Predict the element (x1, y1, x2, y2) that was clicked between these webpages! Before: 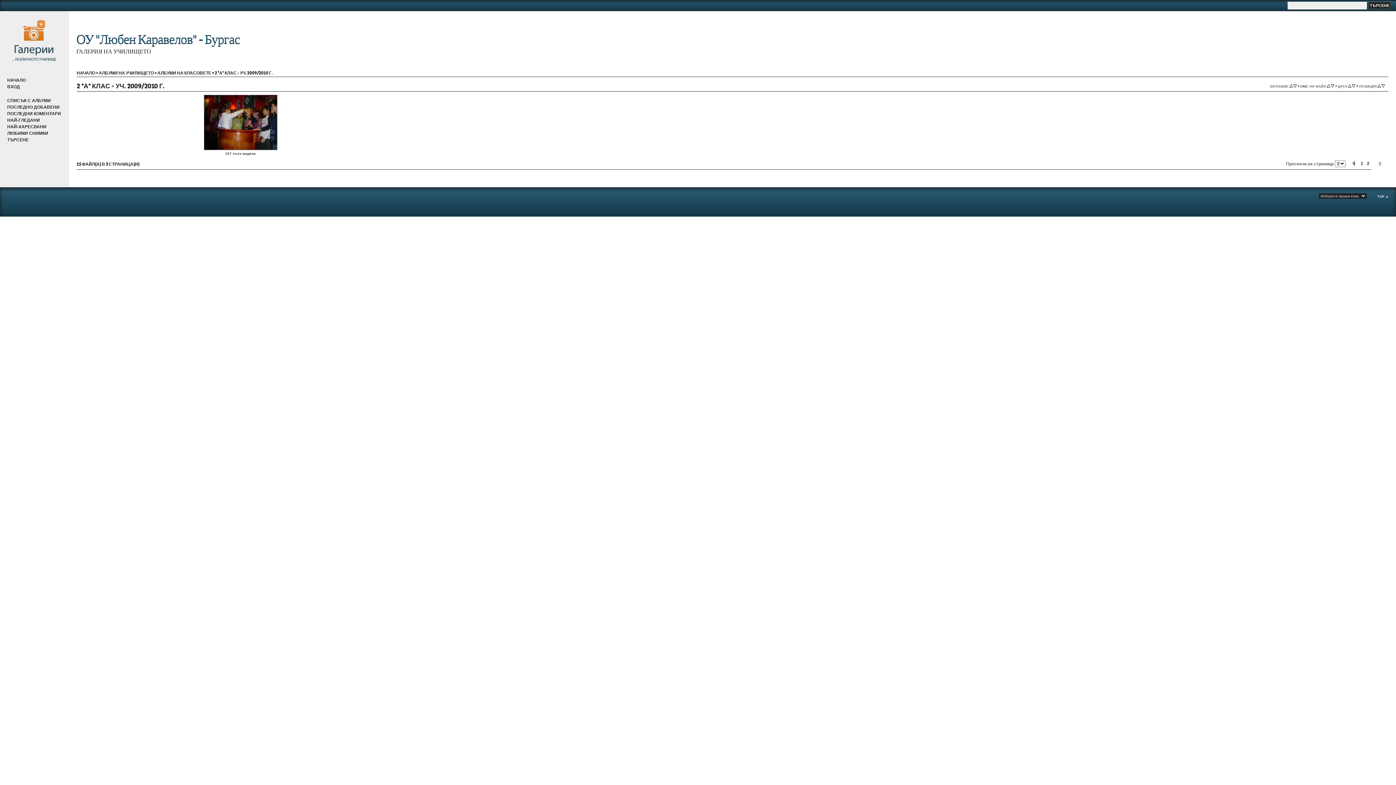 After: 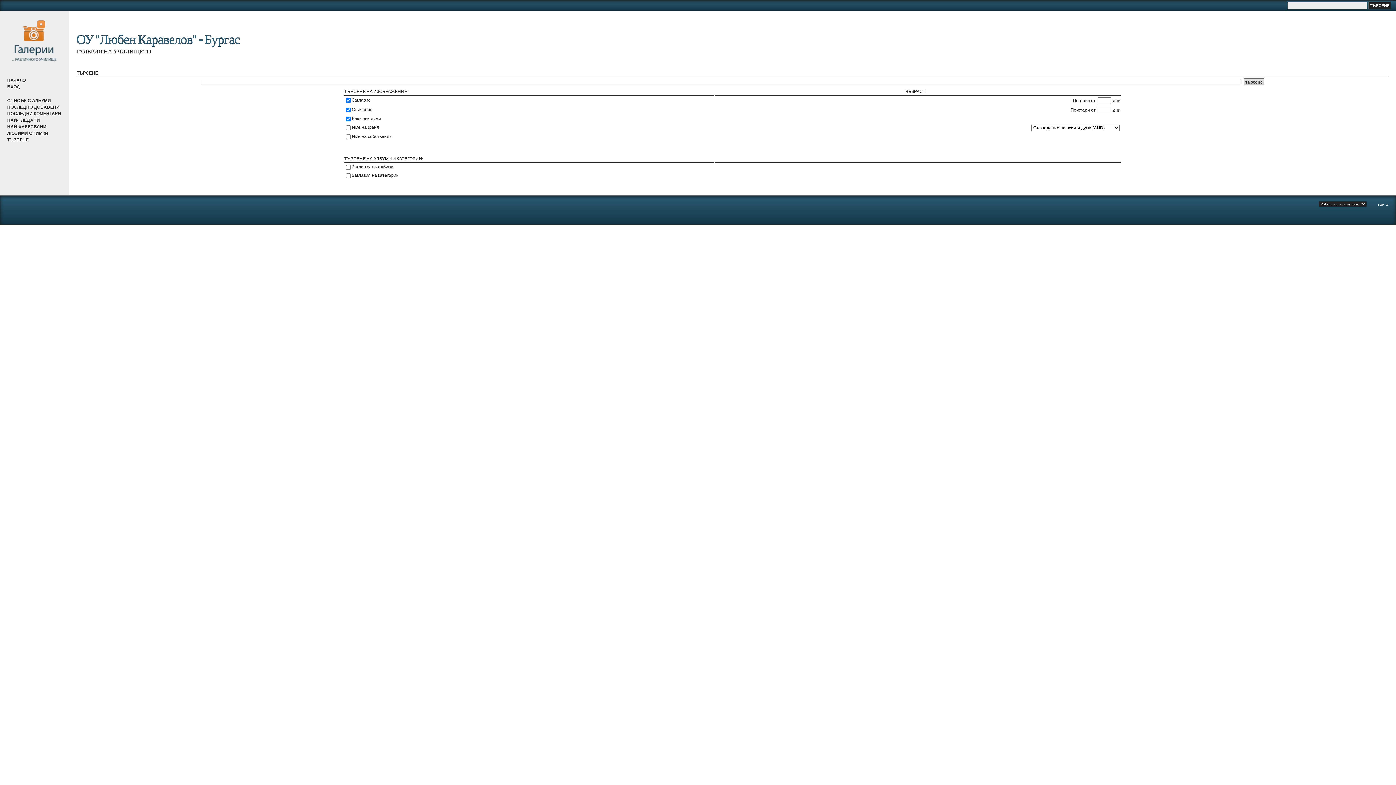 Action: label: ТЪРСЕНЕ bbox: (7, 136, 65, 143)